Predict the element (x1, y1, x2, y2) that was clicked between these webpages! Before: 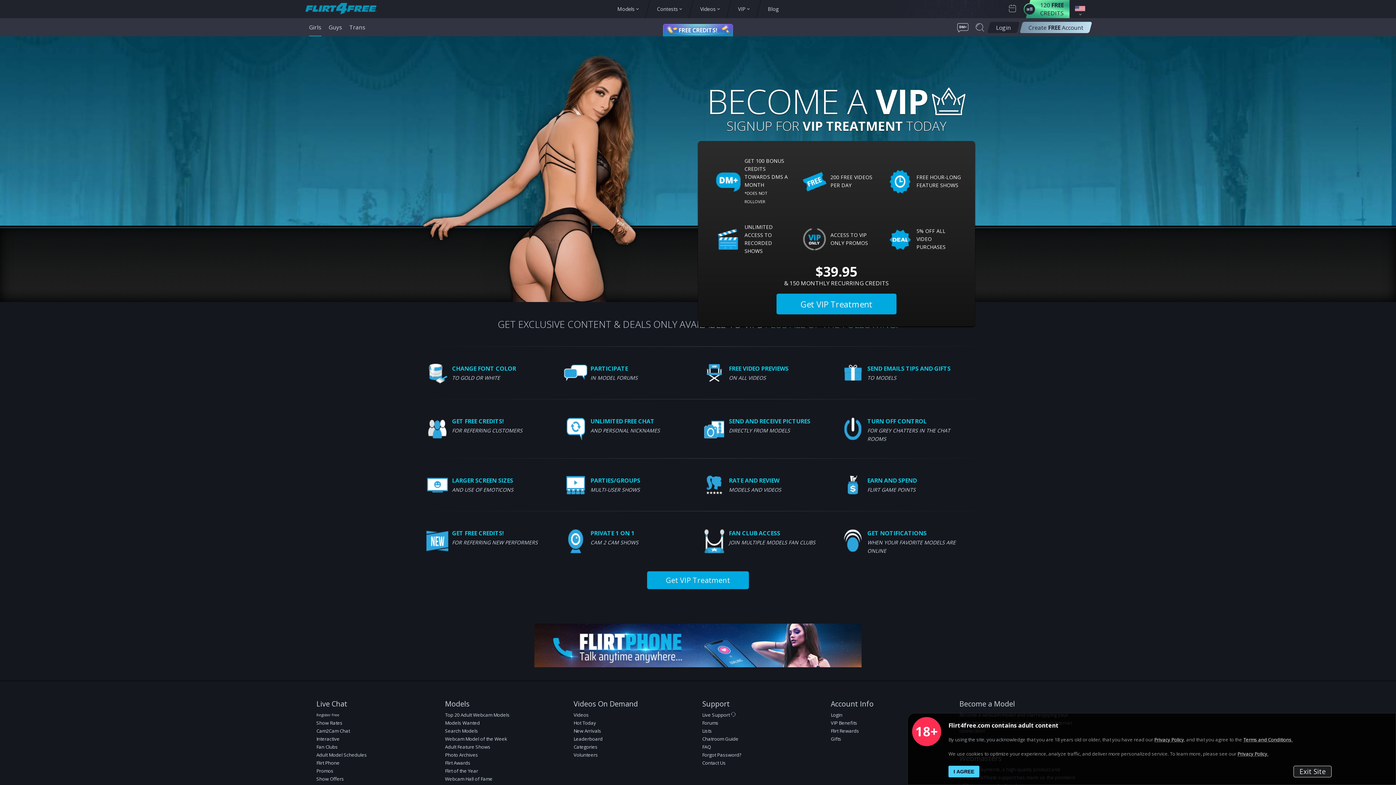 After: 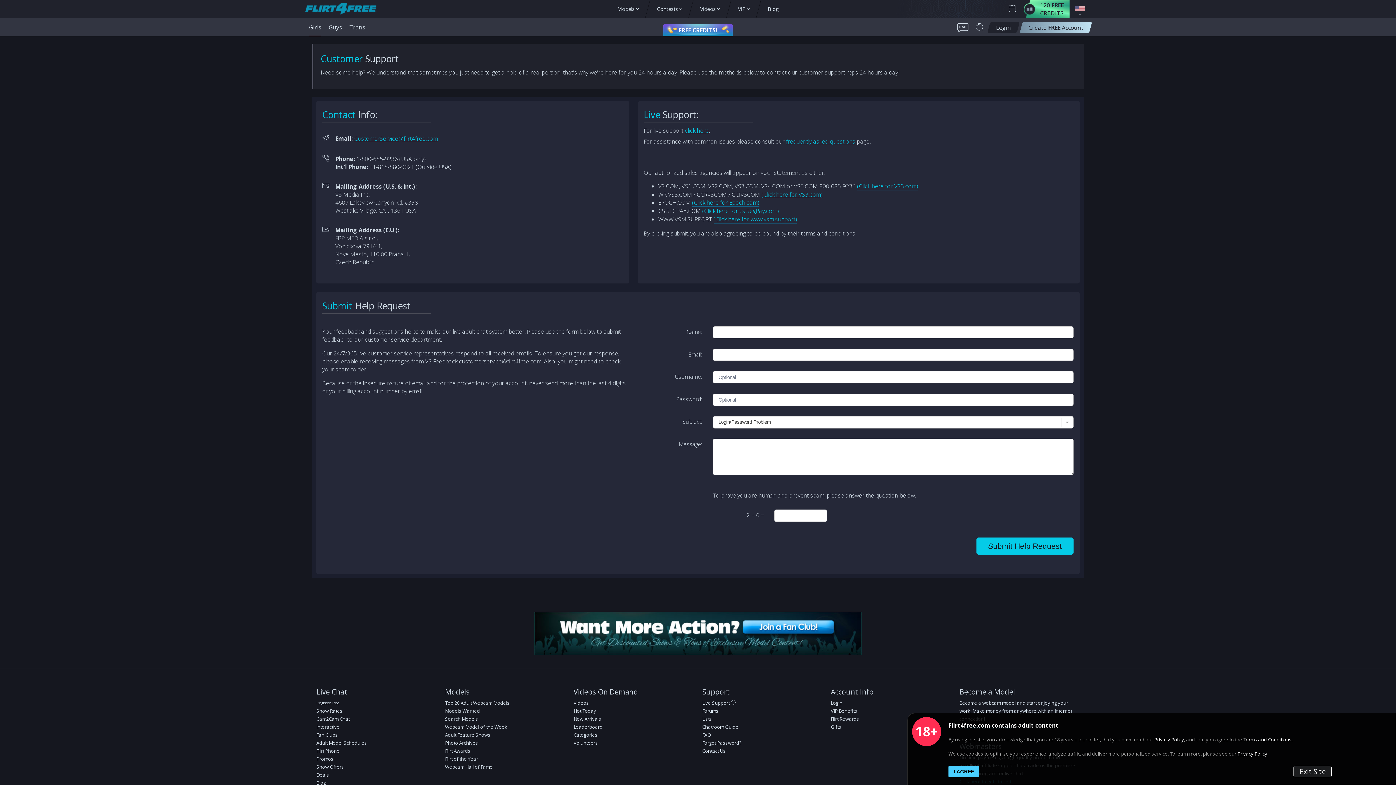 Action: label: Contact Us bbox: (702, 759, 822, 767)